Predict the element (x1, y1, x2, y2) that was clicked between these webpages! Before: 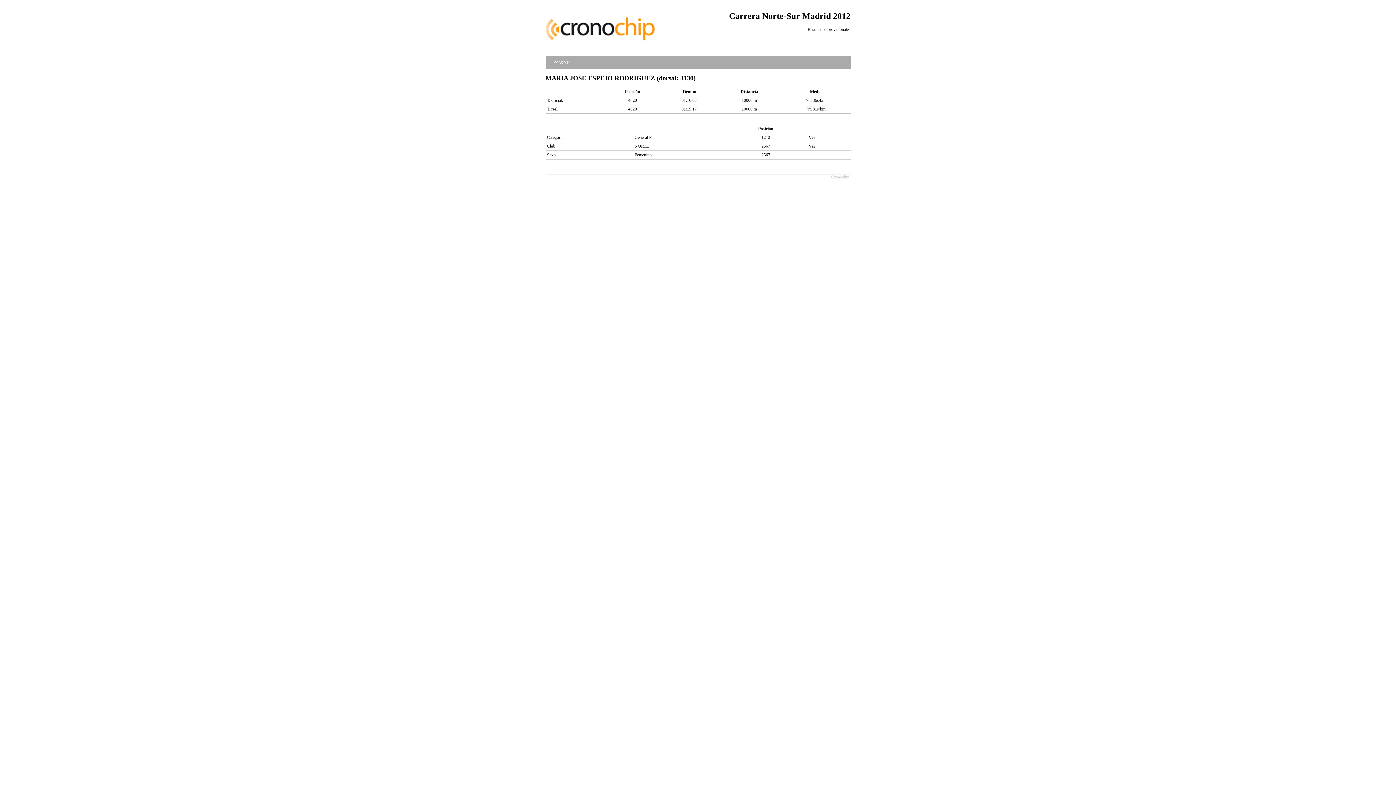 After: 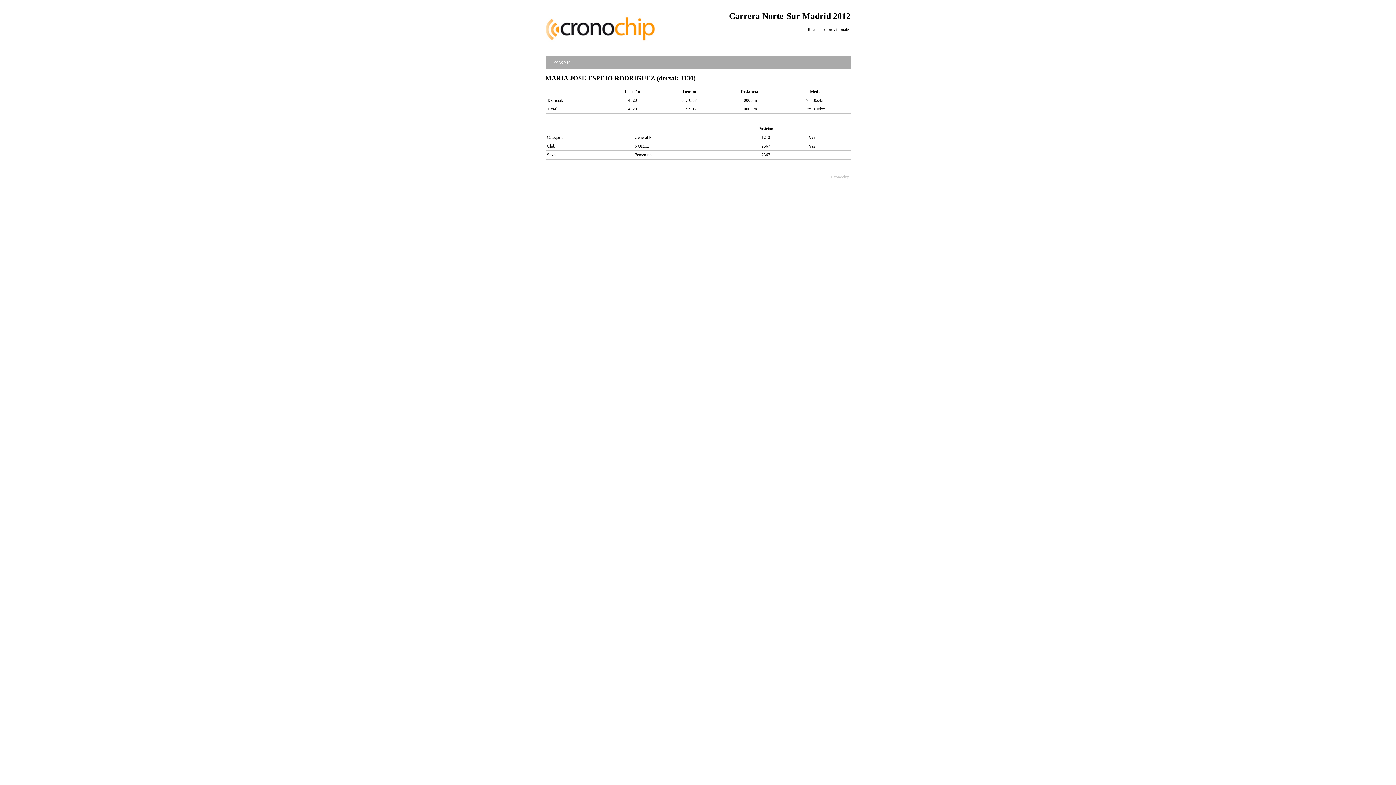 Action: bbox: (545, 41, 654, 46)